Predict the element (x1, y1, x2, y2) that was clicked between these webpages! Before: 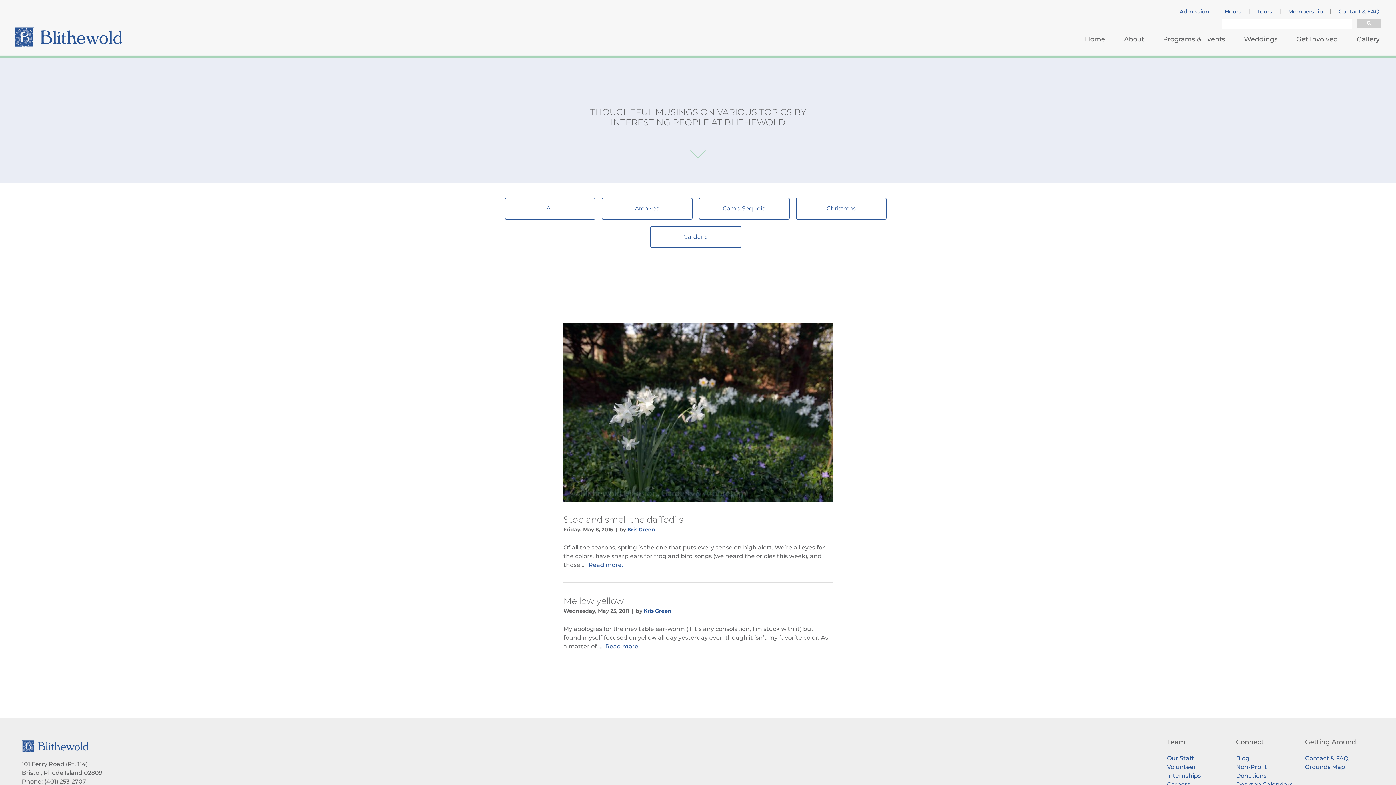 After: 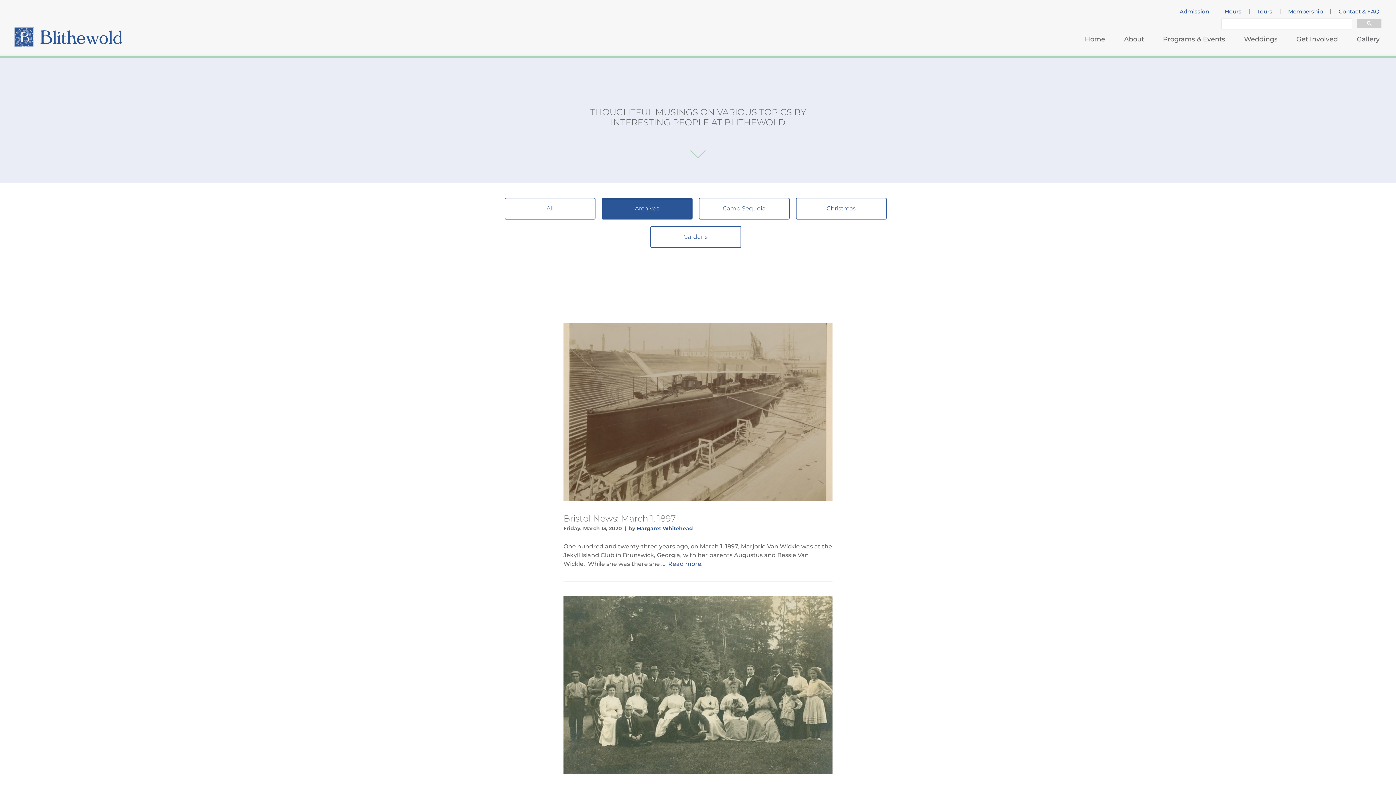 Action: bbox: (601, 197, 692, 219) label: Archives